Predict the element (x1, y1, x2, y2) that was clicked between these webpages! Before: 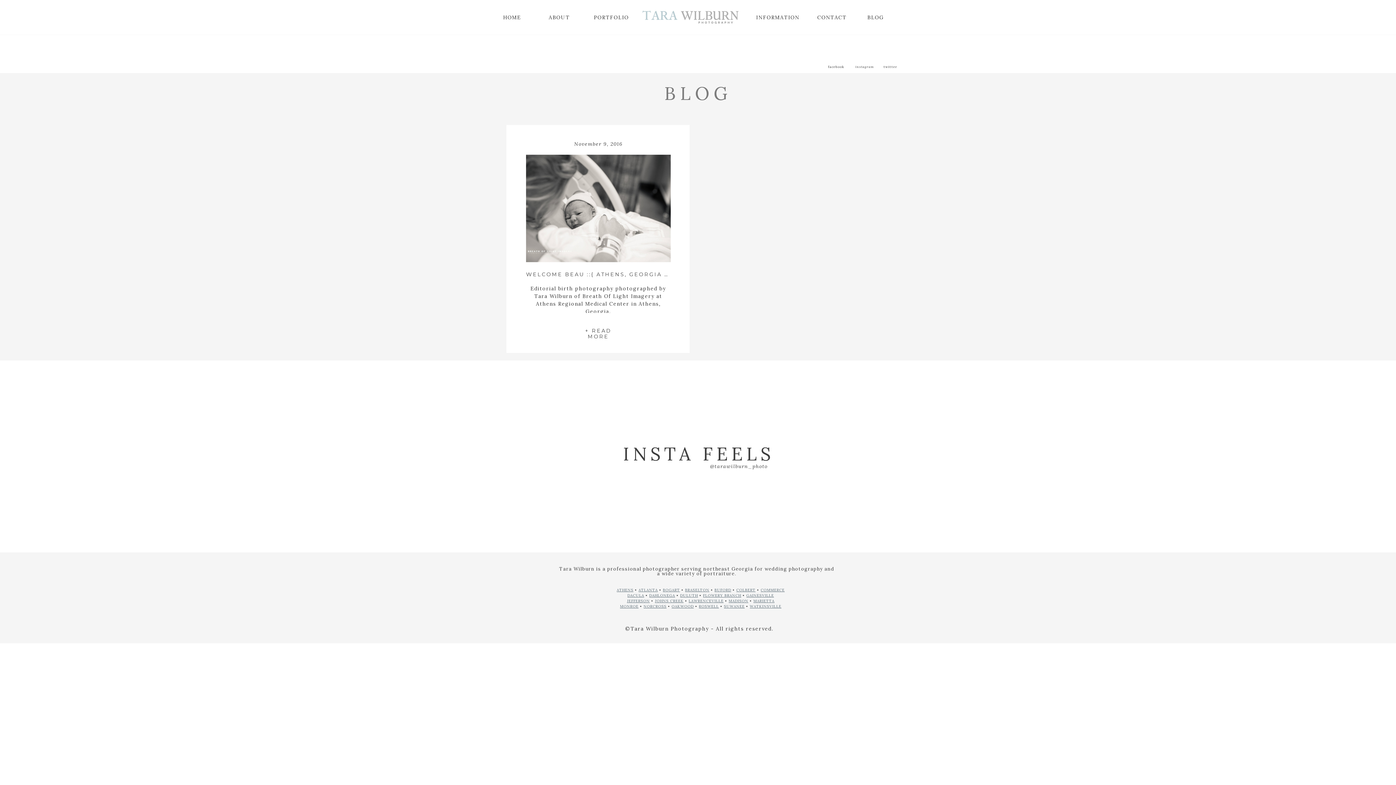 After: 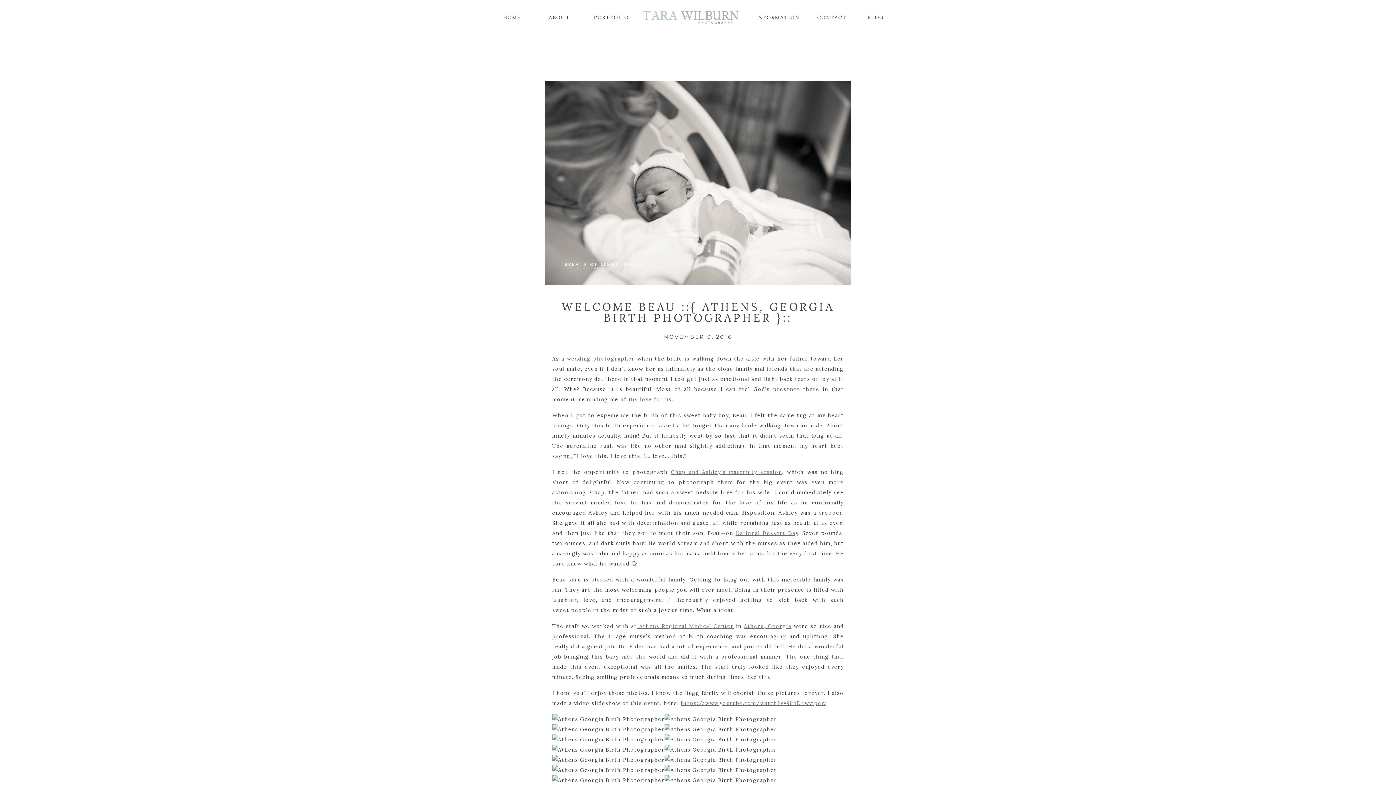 Action: label: WELCOME BEAU ::{ ATHENS, GEORGIA BIRTH PHOTOGRAPHER }:: bbox: (526, 271, 758, 277)